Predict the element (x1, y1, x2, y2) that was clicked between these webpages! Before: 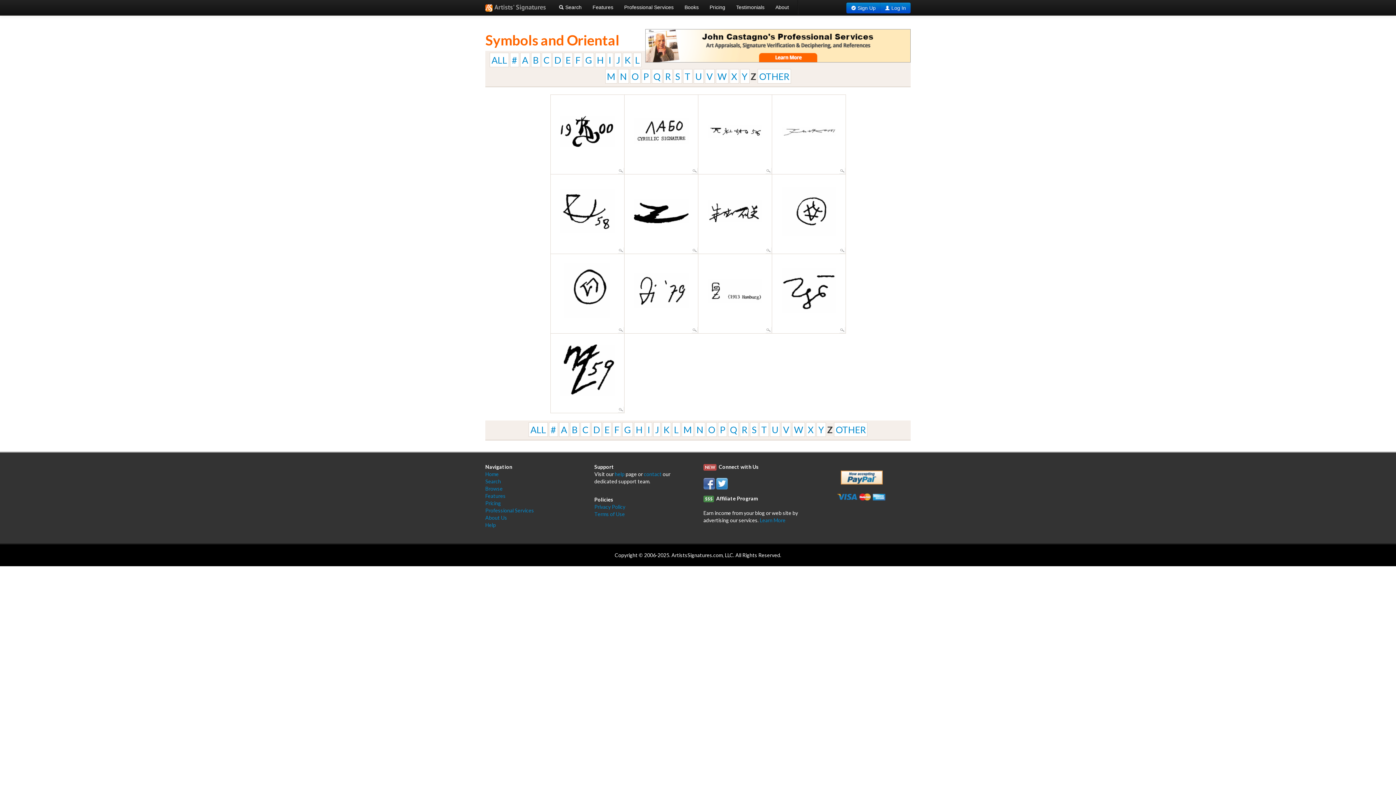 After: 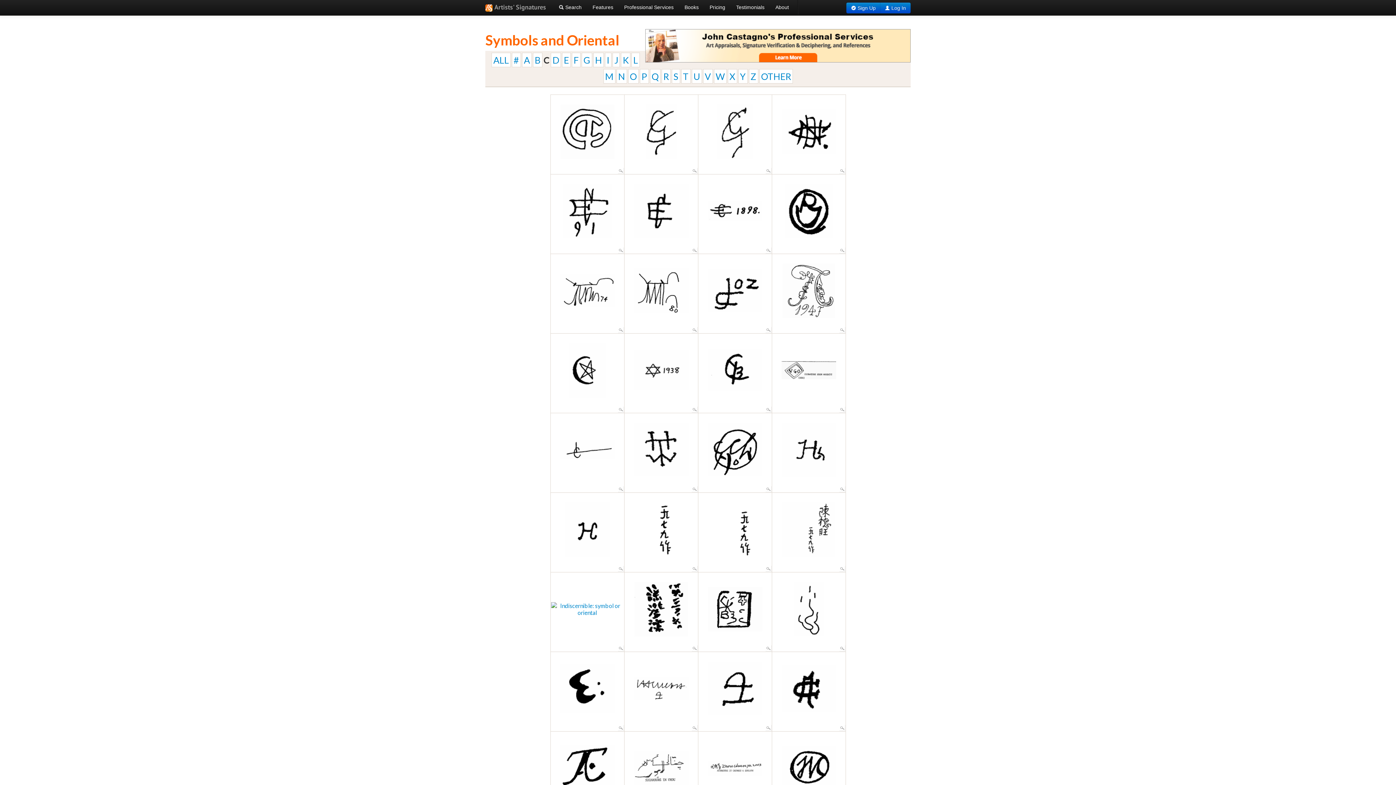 Action: bbox: (541, 52, 551, 67) label: C